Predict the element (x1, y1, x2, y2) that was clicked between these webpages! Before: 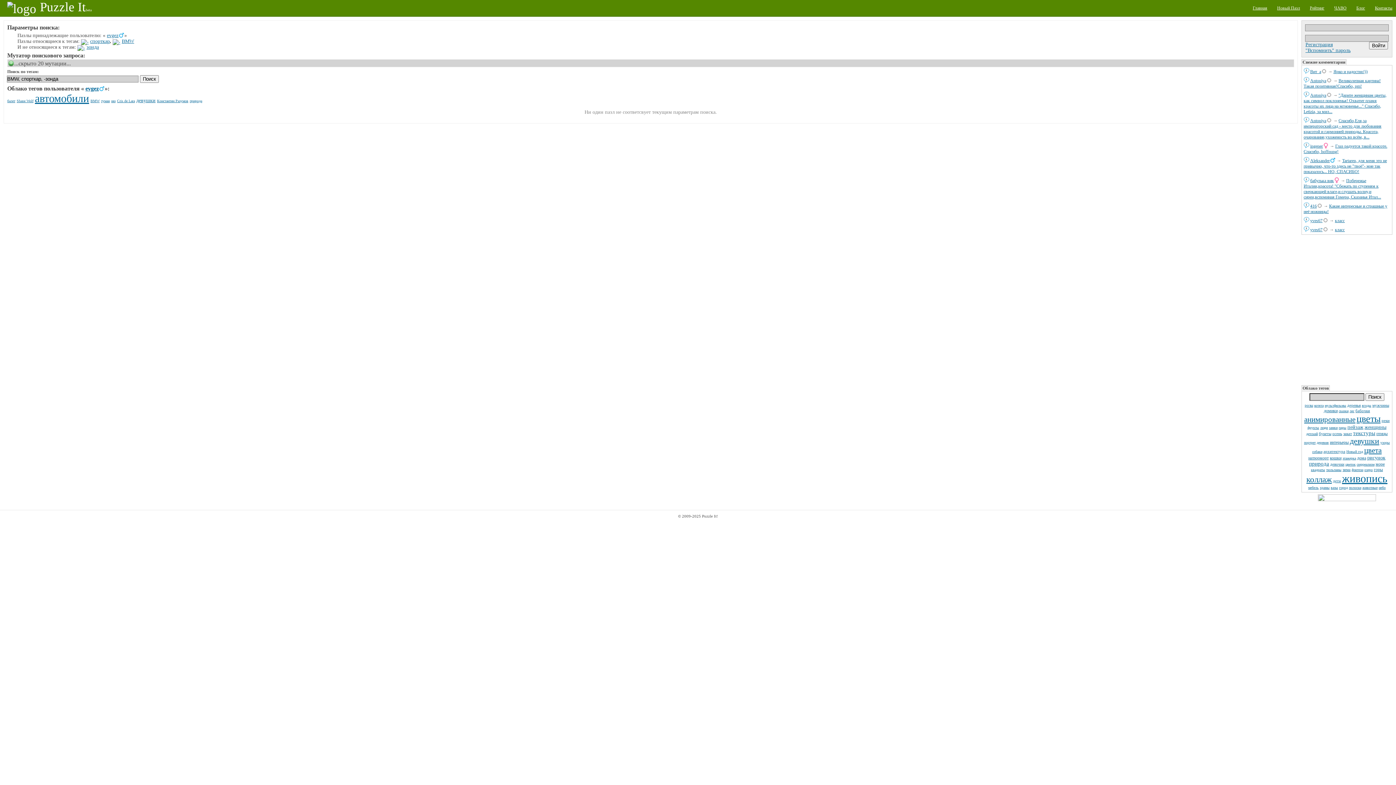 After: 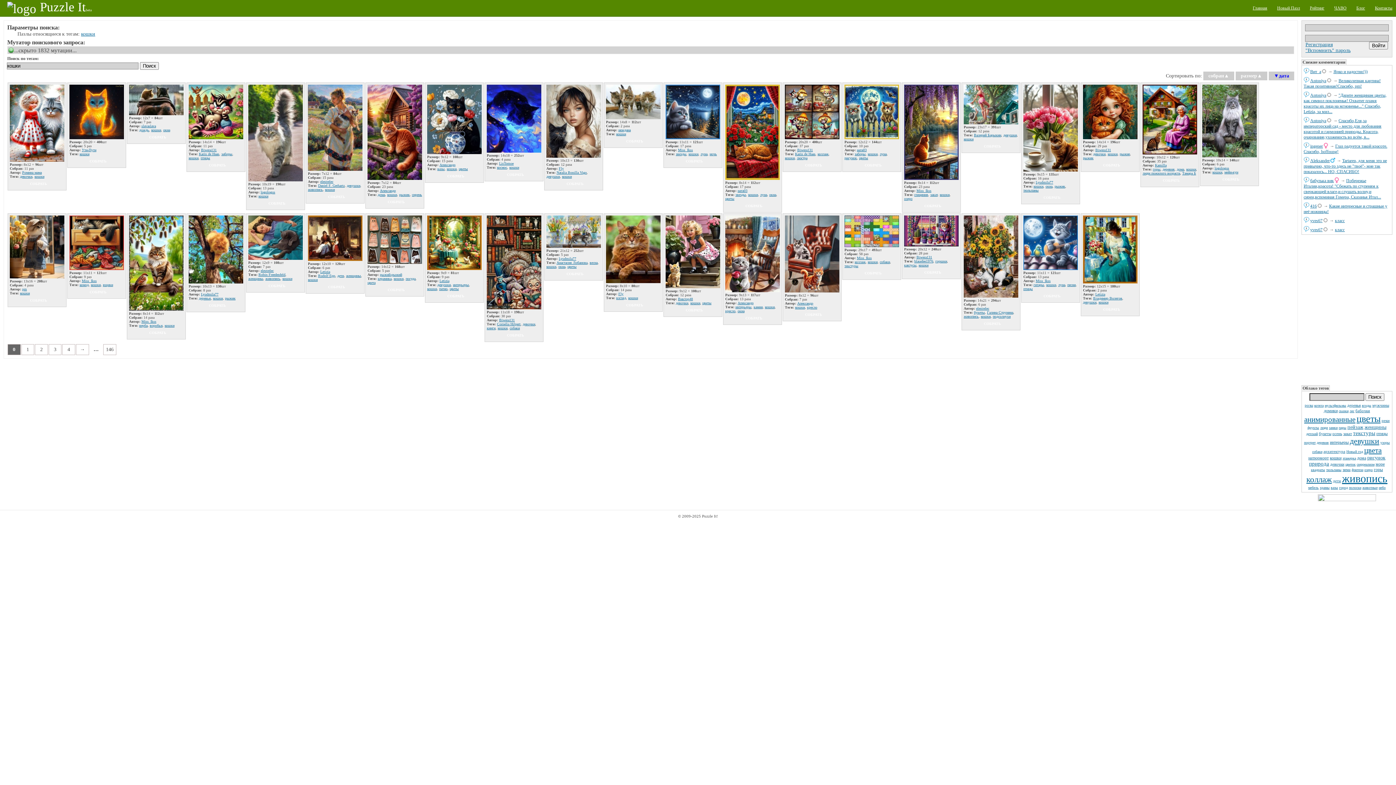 Action: bbox: (1330, 455, 1341, 460) label: кошки